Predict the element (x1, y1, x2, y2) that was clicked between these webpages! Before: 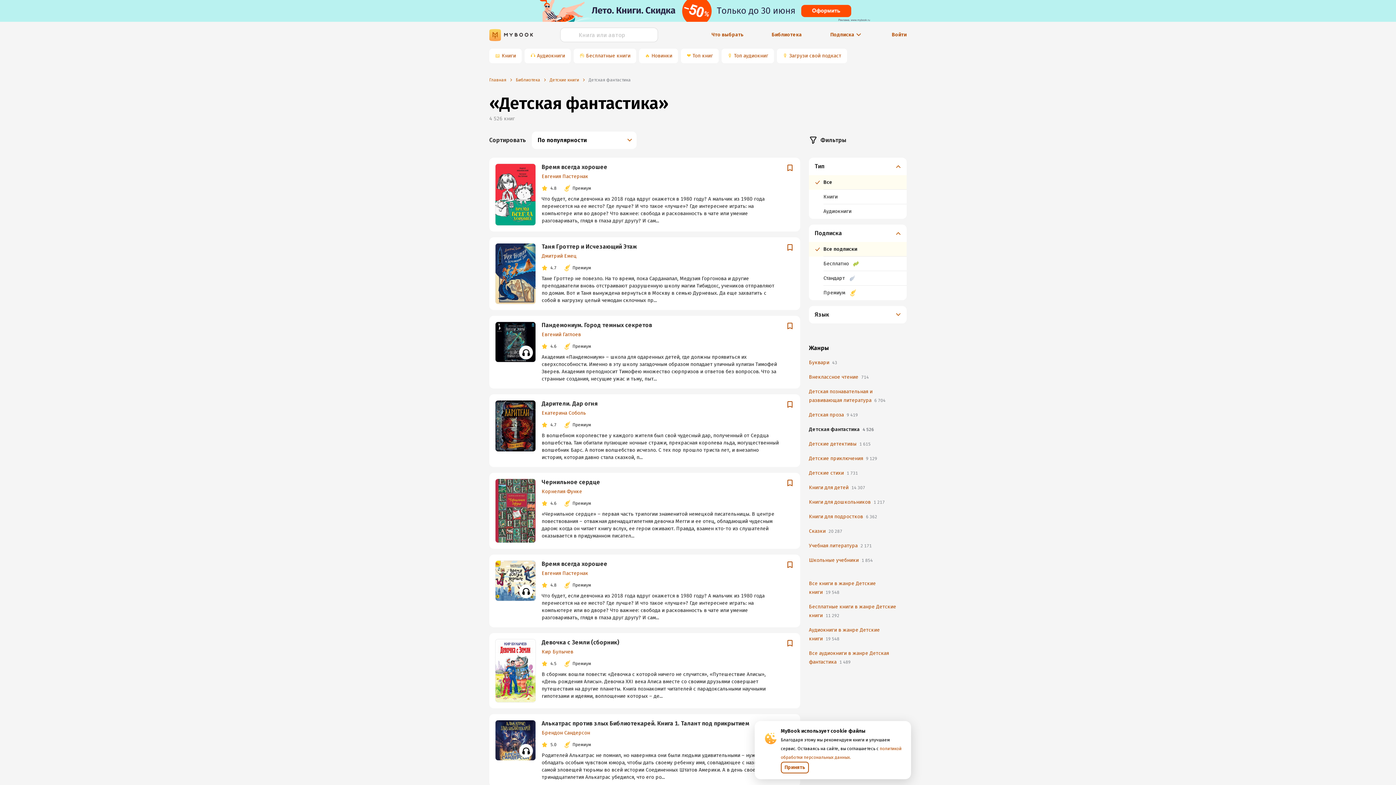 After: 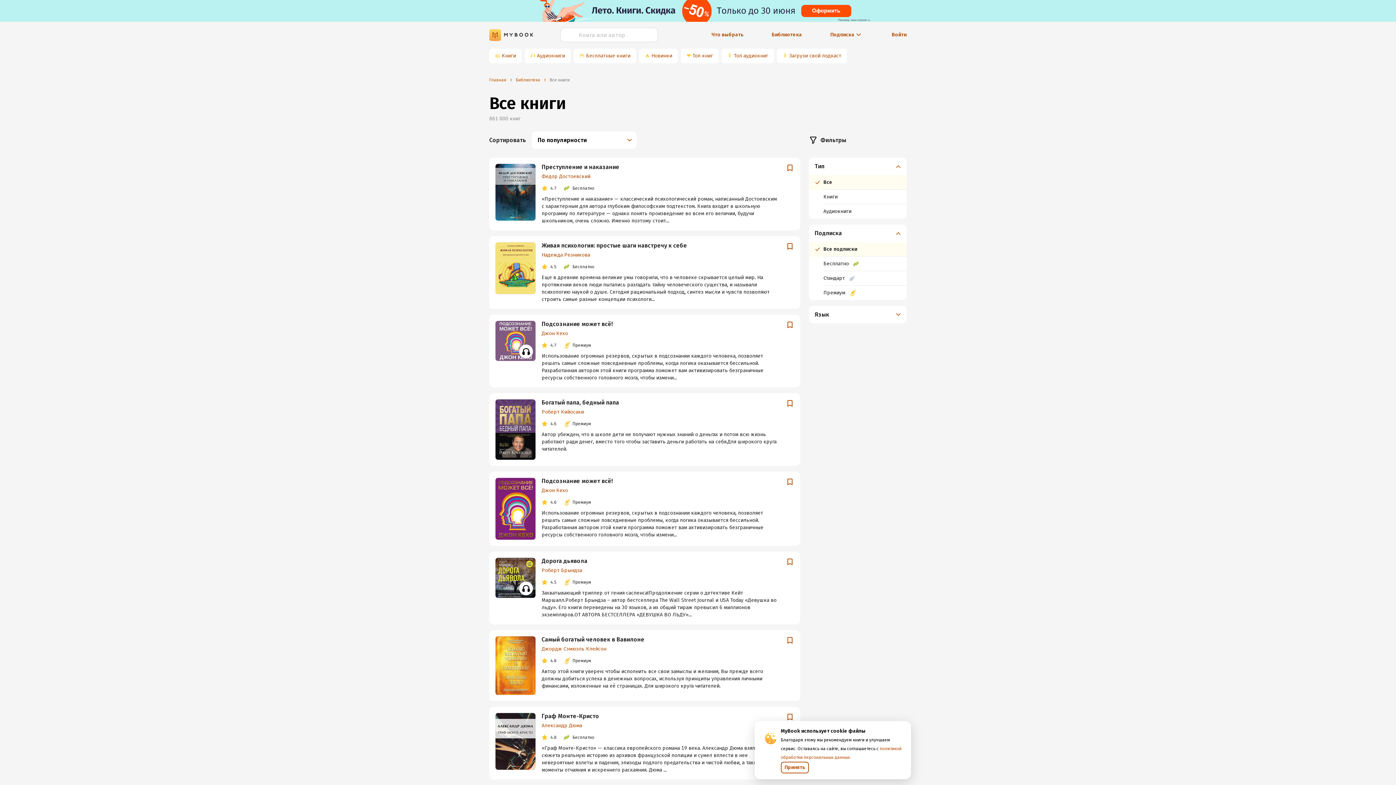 Action: label: Книги bbox: (500, 48, 521, 63)